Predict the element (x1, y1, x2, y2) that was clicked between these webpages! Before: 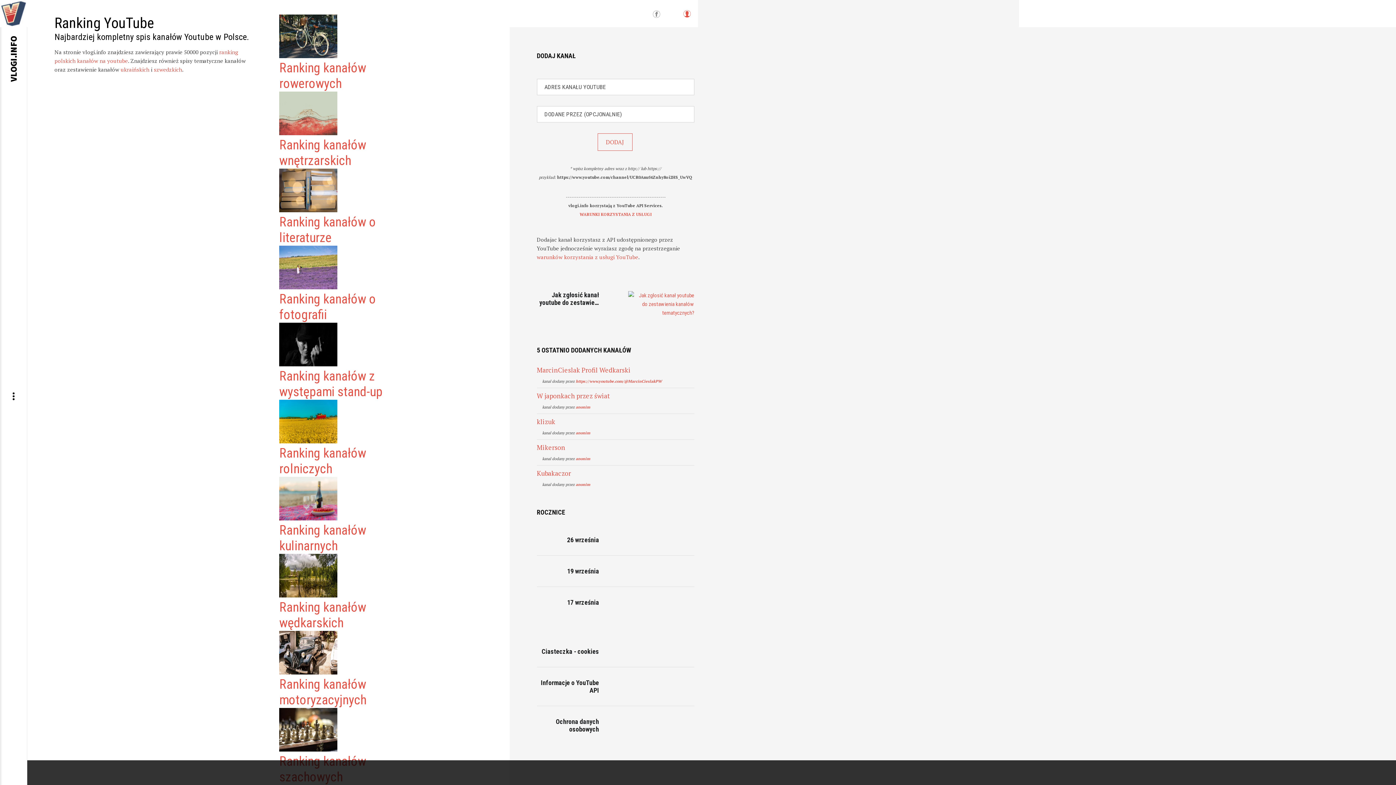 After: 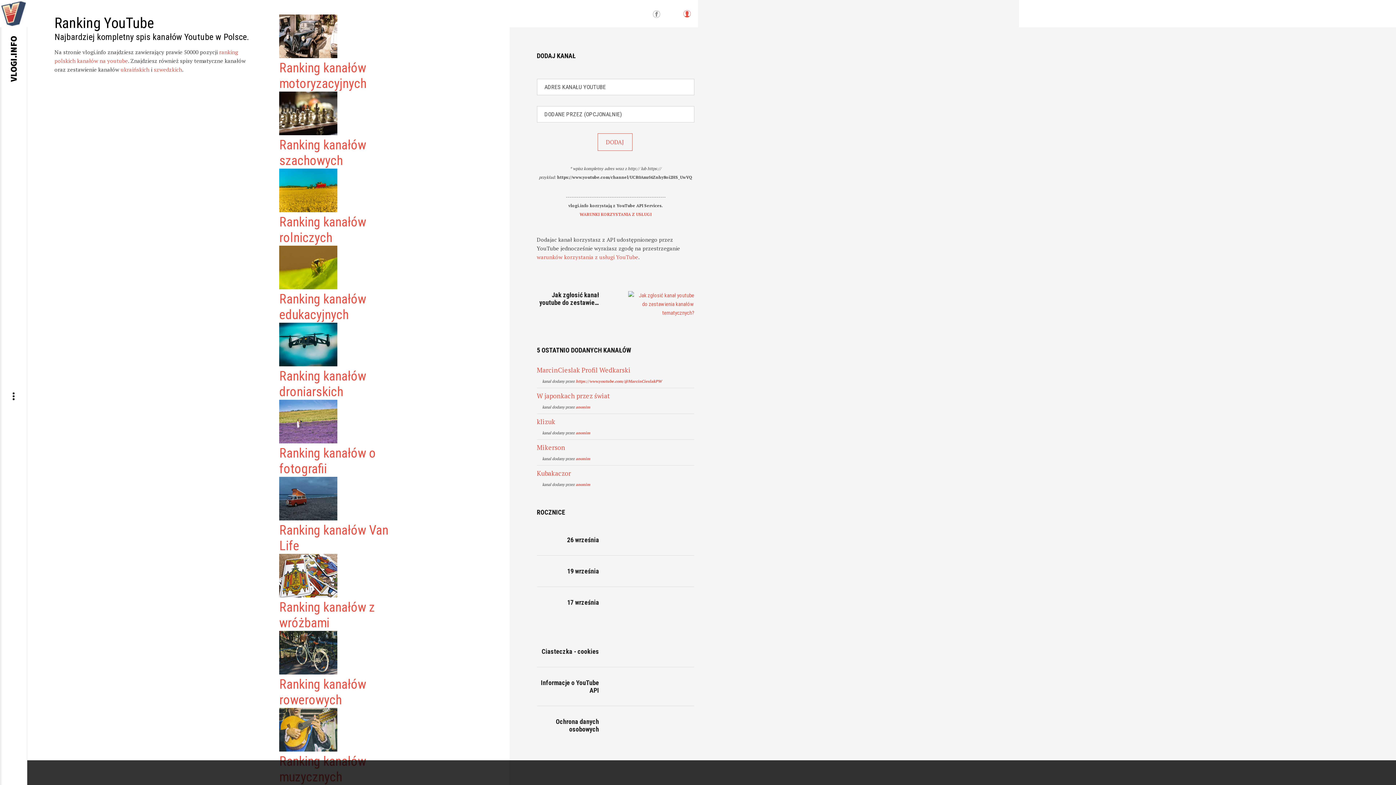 Action: bbox: (279, 52, 337, 59)